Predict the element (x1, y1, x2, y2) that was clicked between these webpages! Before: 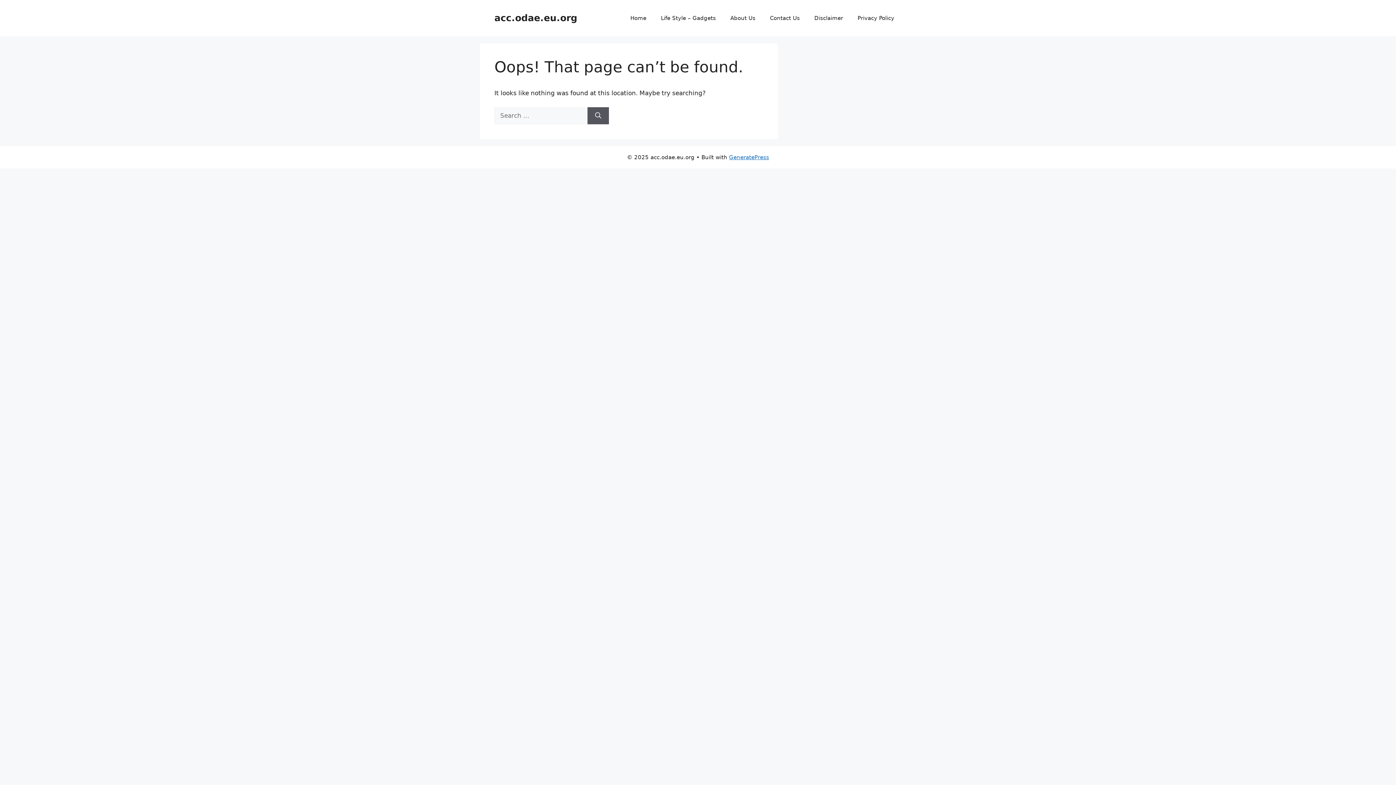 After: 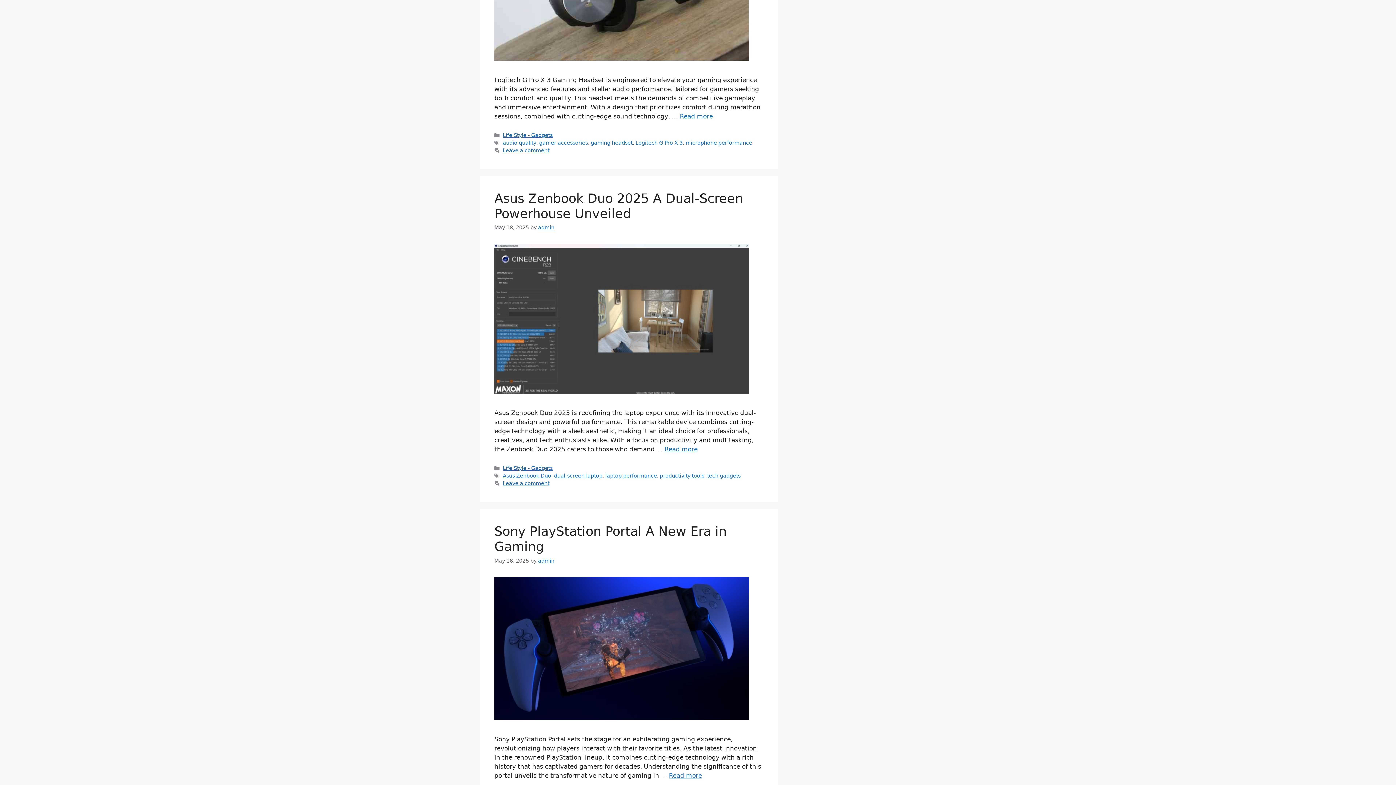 Action: label: Home bbox: (623, 7, 653, 29)